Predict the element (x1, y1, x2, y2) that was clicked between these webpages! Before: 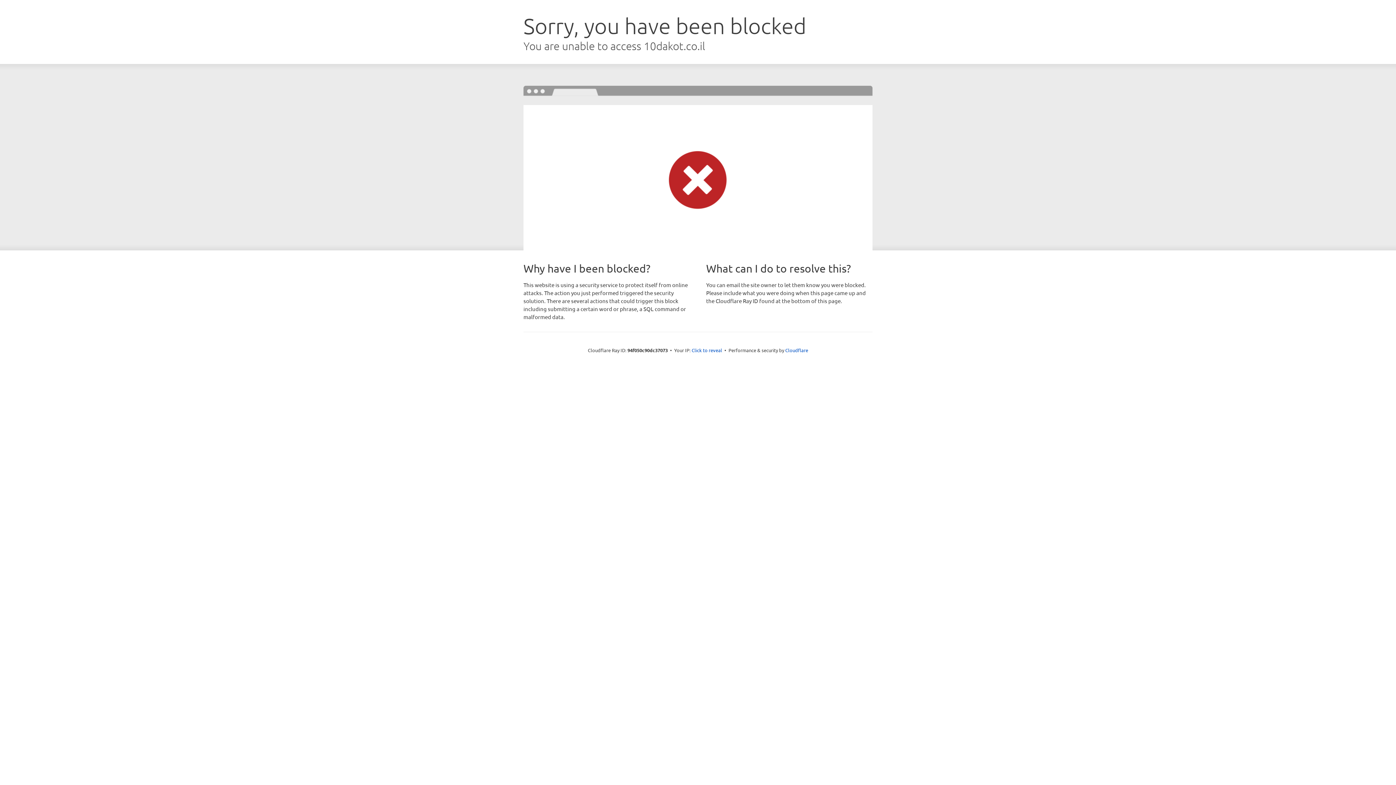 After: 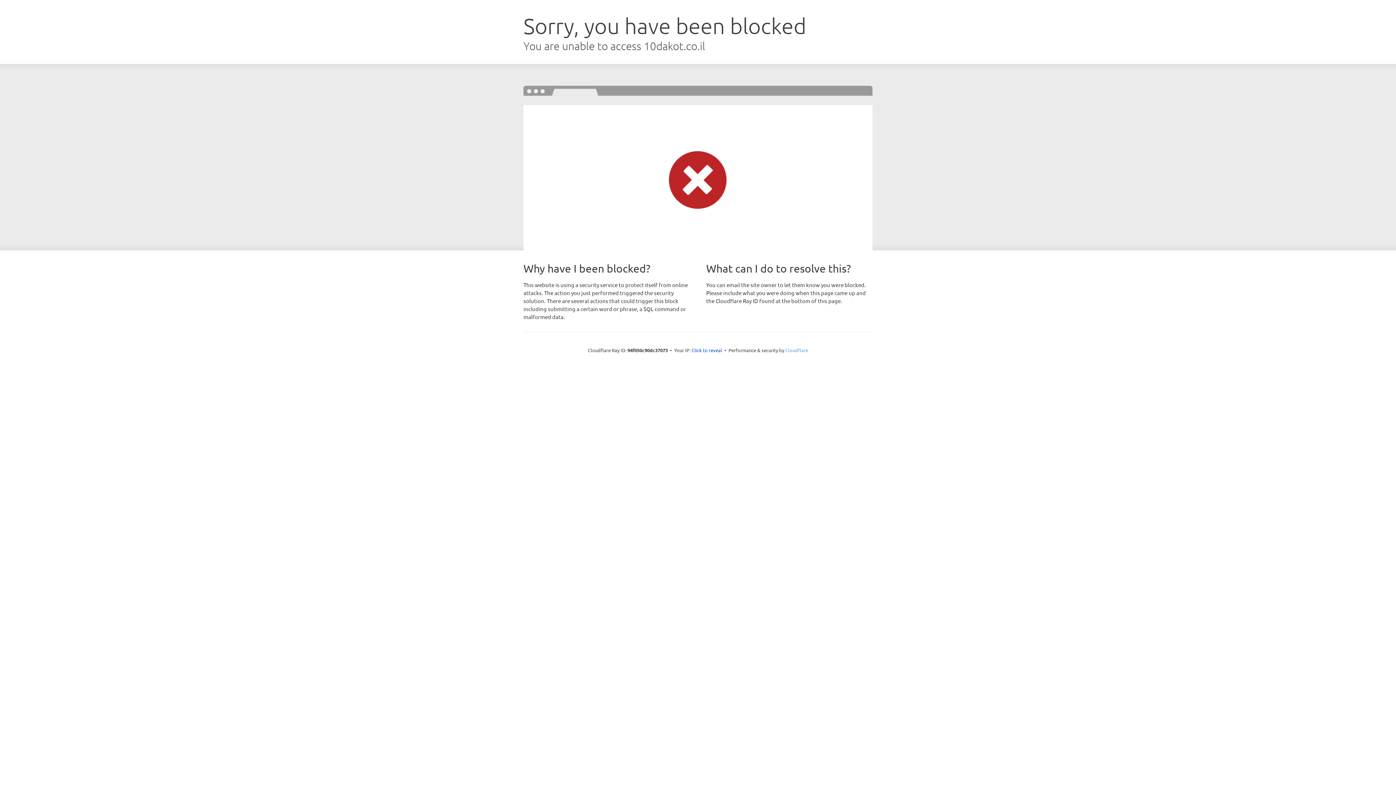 Action: label: Cloudflare bbox: (785, 347, 808, 353)